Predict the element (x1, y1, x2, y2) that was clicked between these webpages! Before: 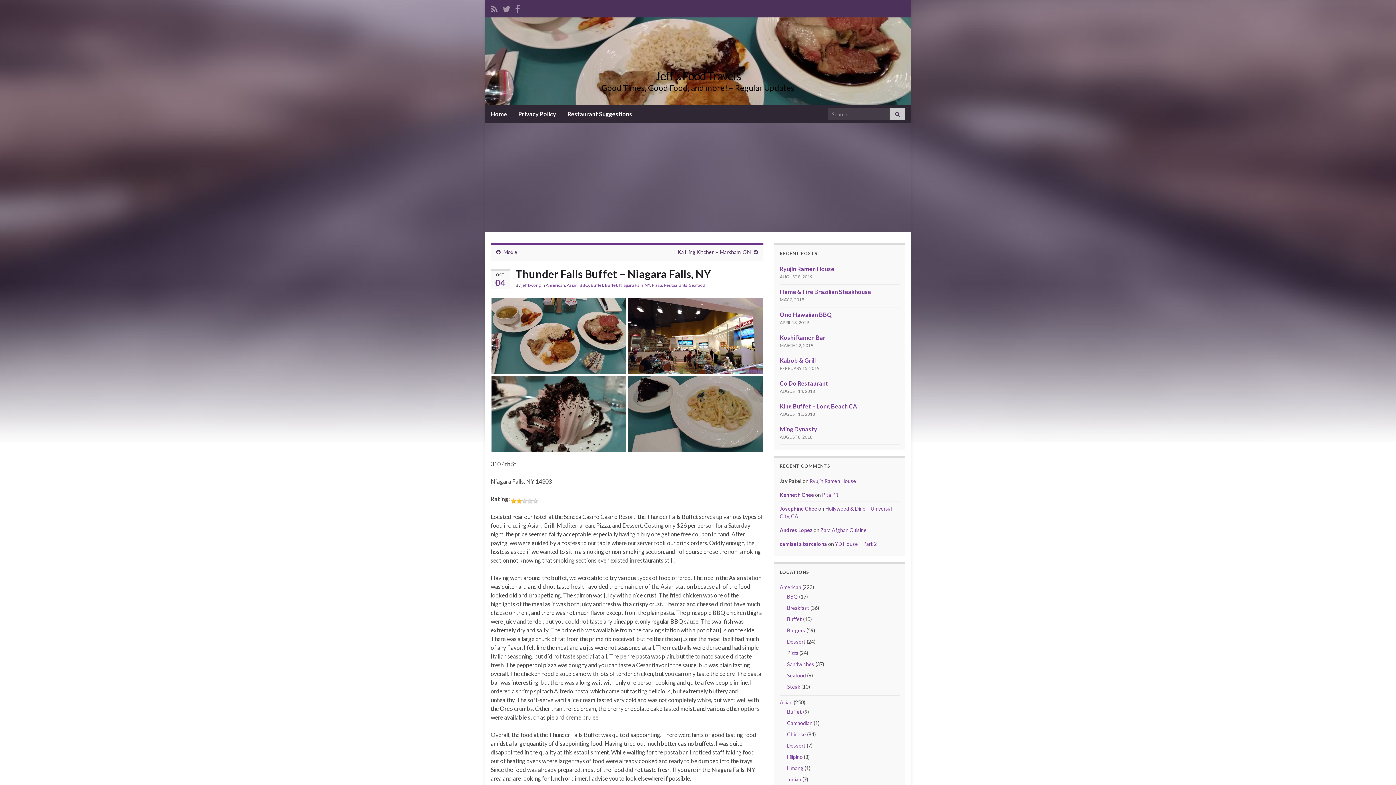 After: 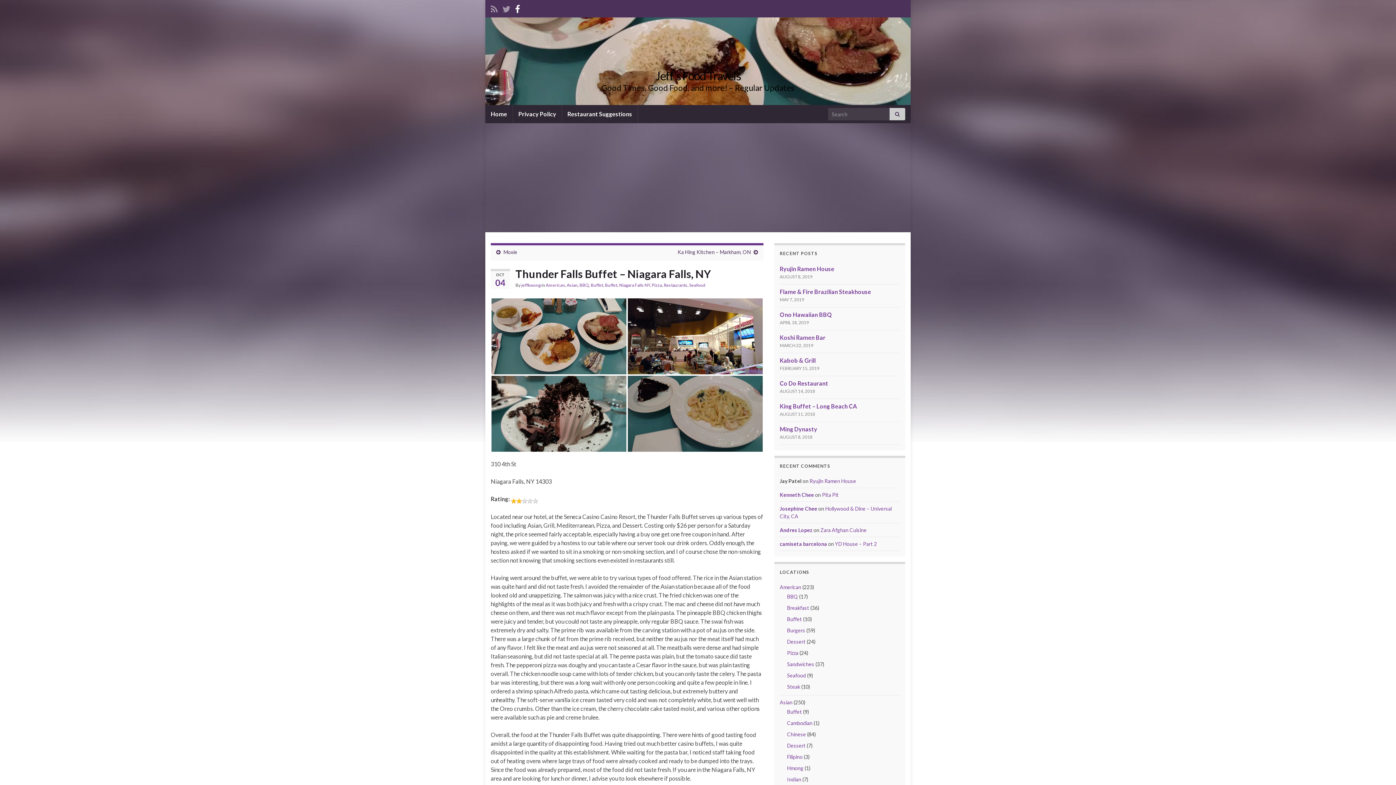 Action: bbox: (515, 2, 520, 13)